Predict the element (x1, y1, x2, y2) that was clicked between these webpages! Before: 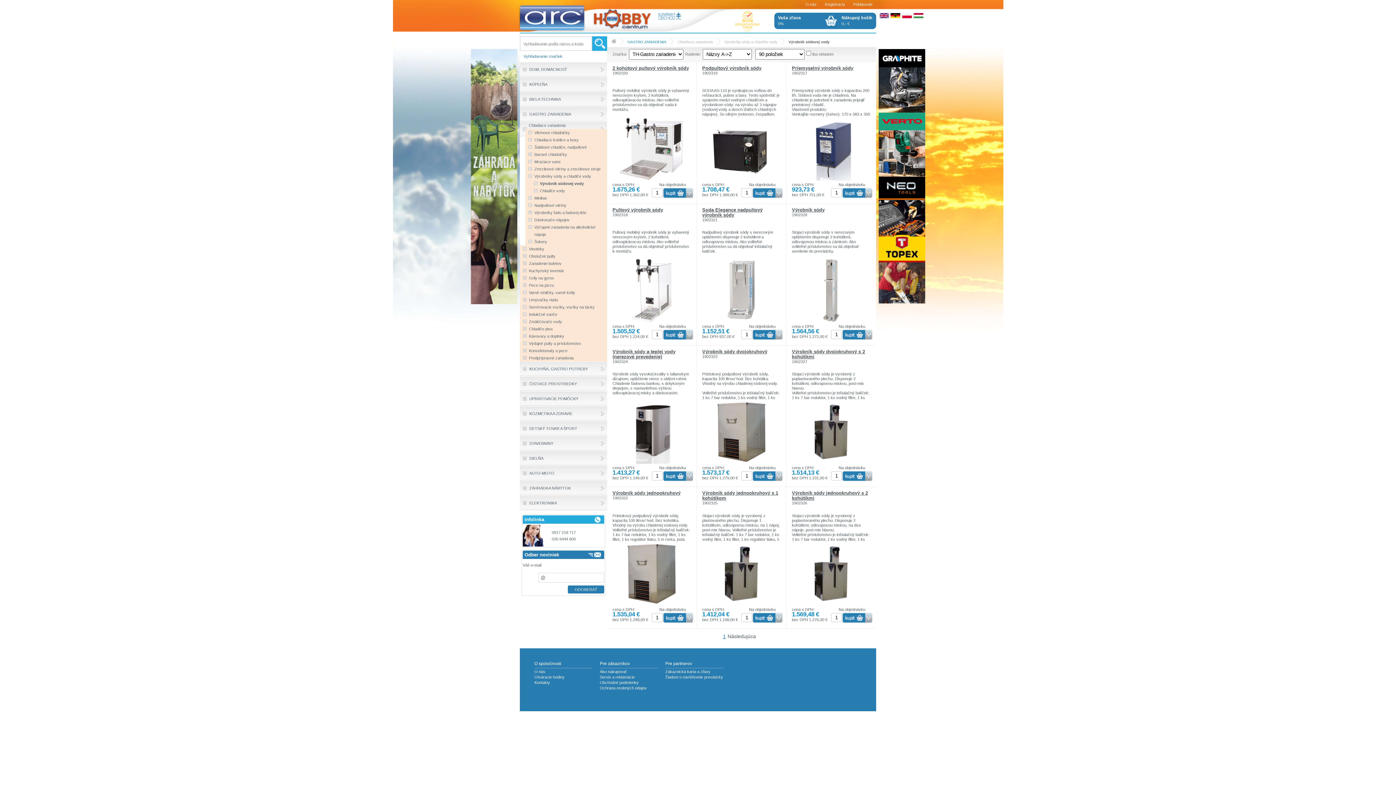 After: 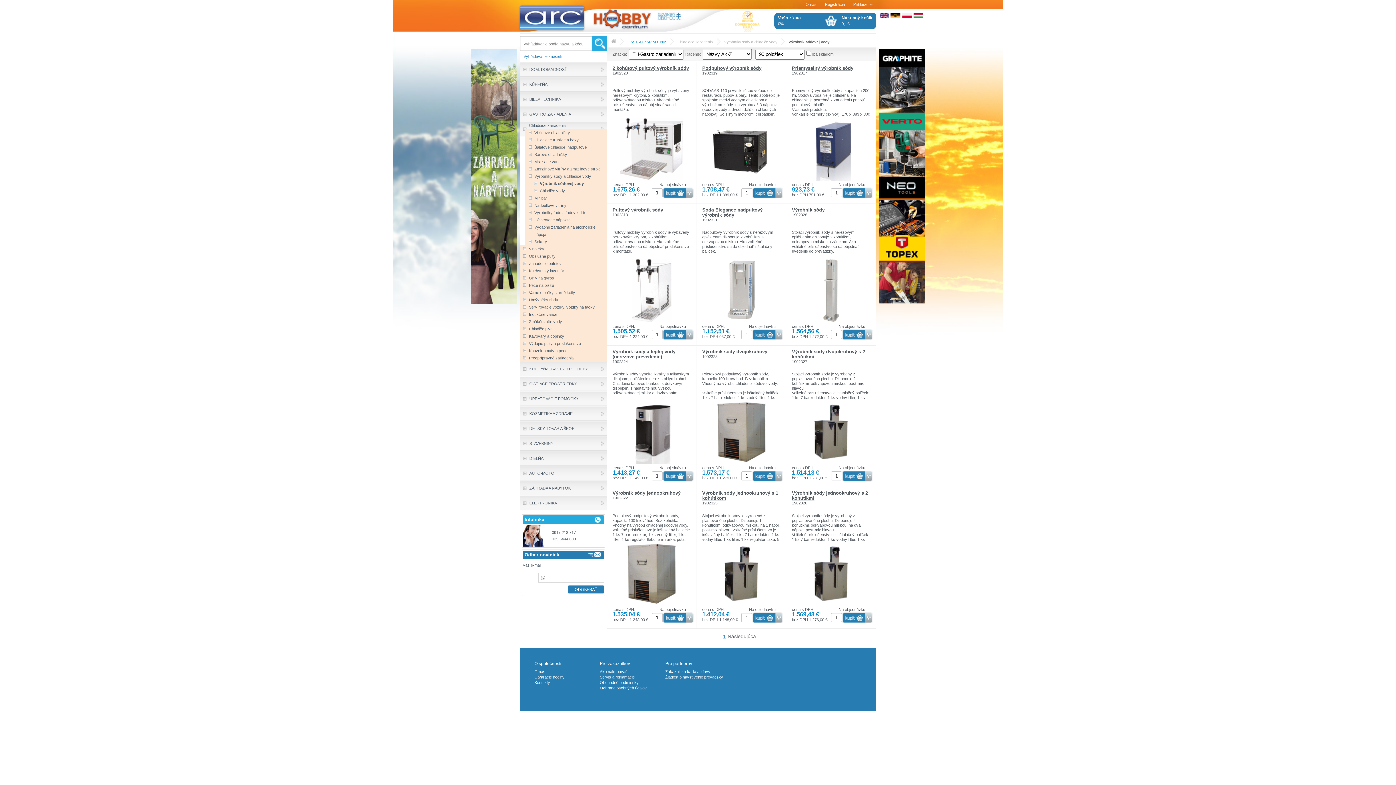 Action: label: Výrobník sódovej vody bbox: (530, 180, 607, 187)